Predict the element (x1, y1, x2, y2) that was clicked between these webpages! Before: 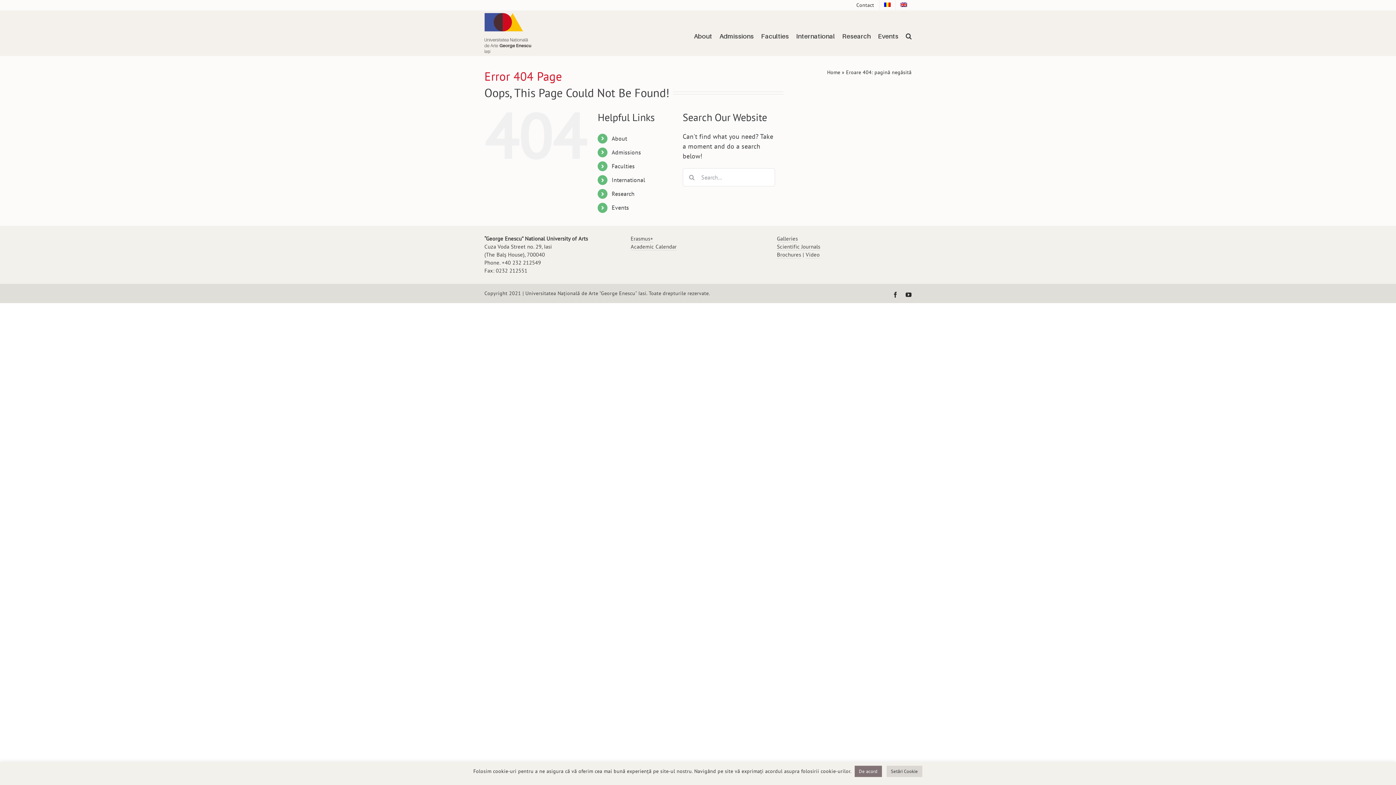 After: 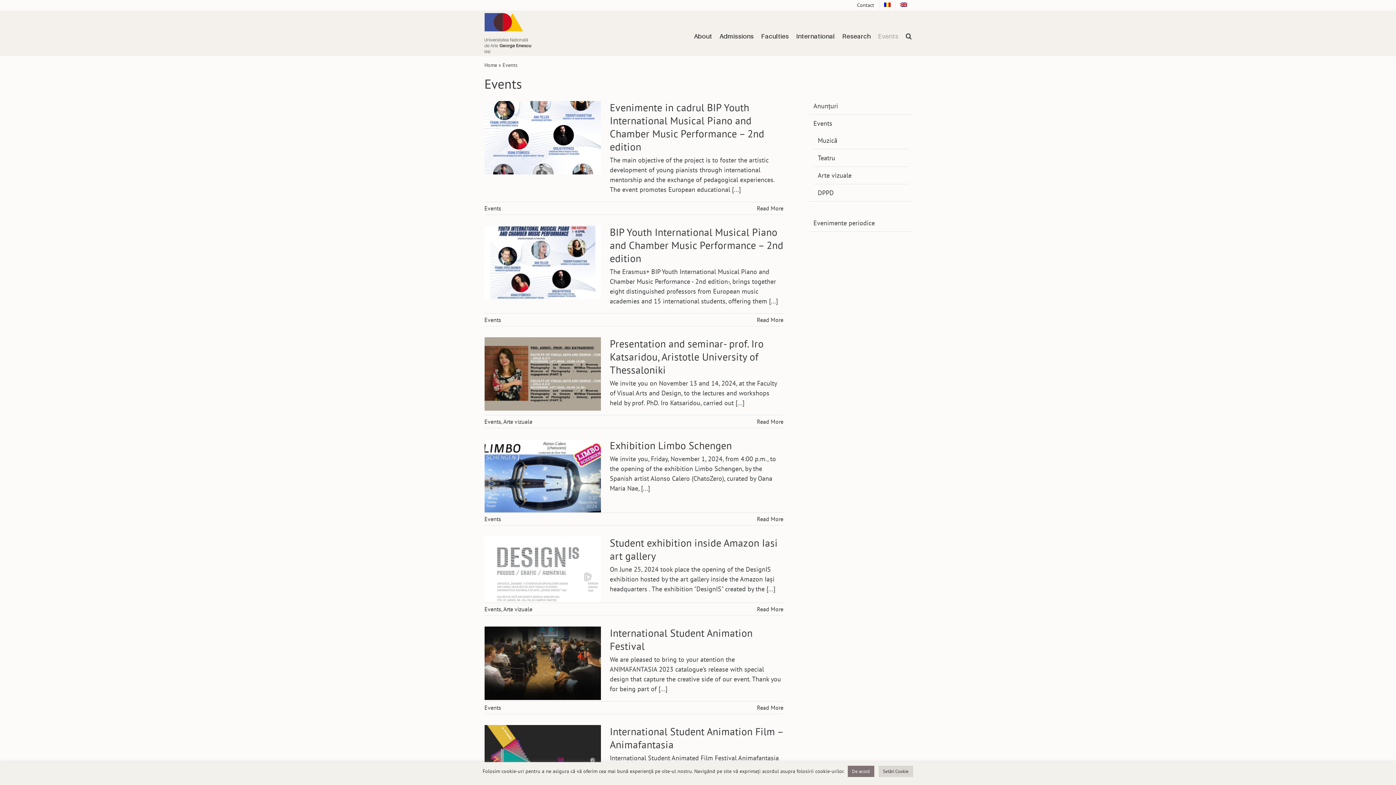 Action: label: Events bbox: (611, 204, 629, 211)